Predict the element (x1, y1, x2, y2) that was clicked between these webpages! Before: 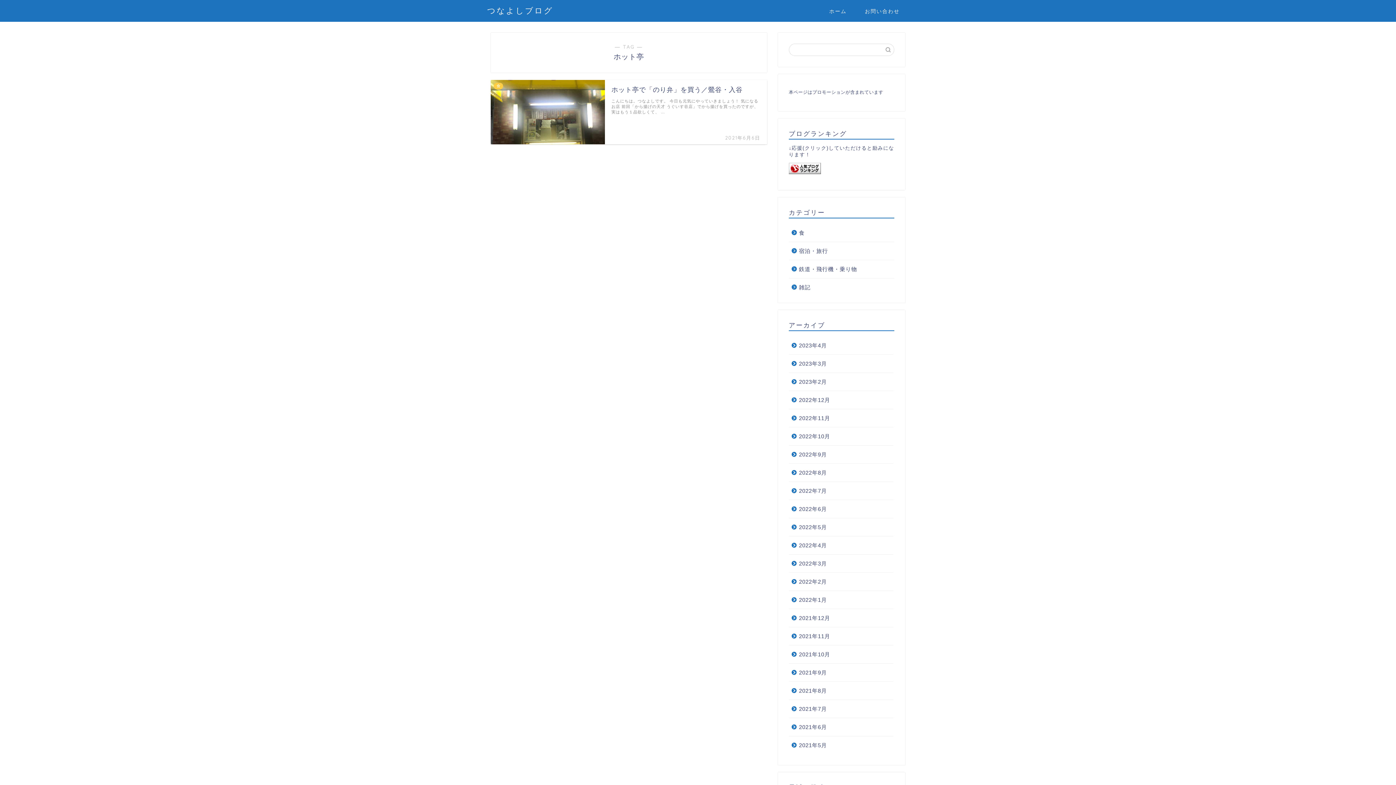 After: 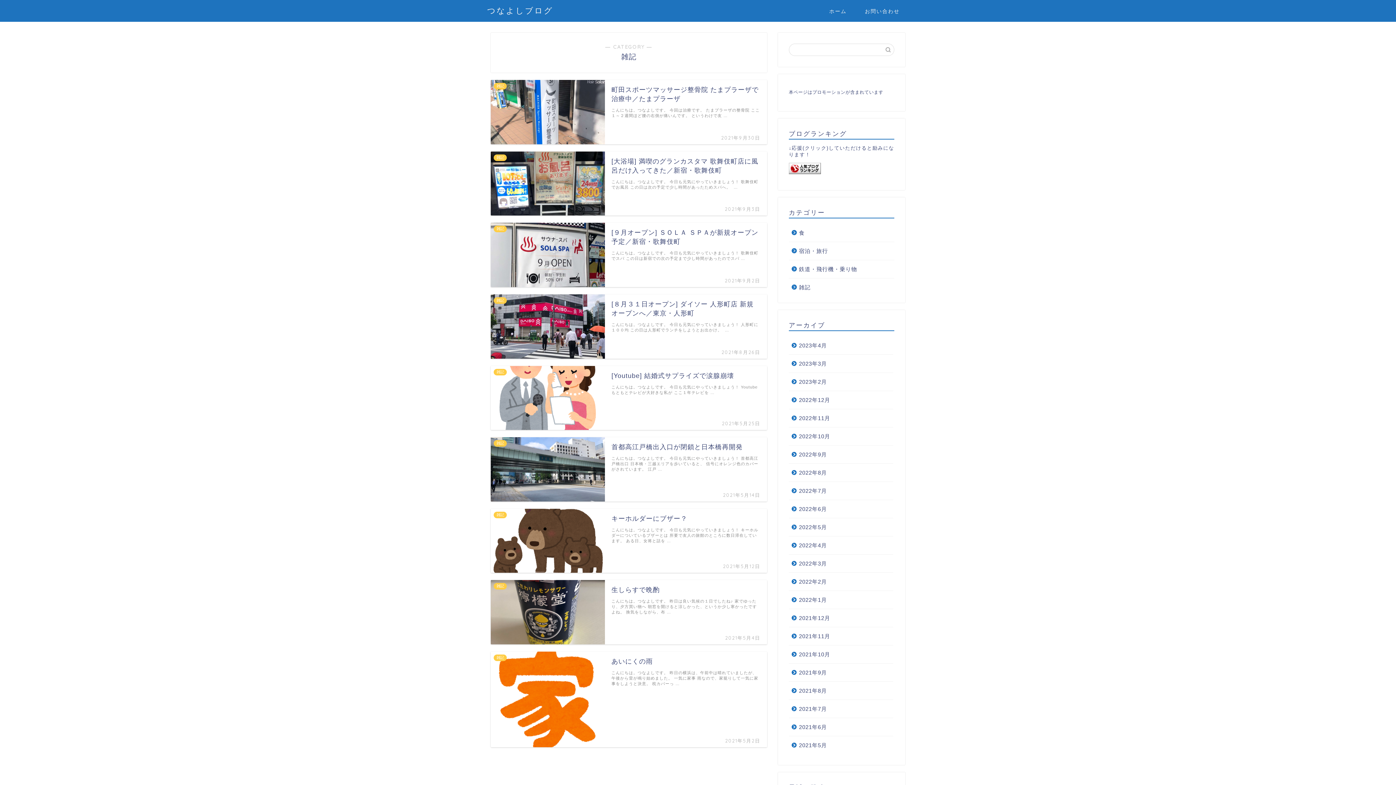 Action: label: 雑記 bbox: (789, 278, 893, 291)